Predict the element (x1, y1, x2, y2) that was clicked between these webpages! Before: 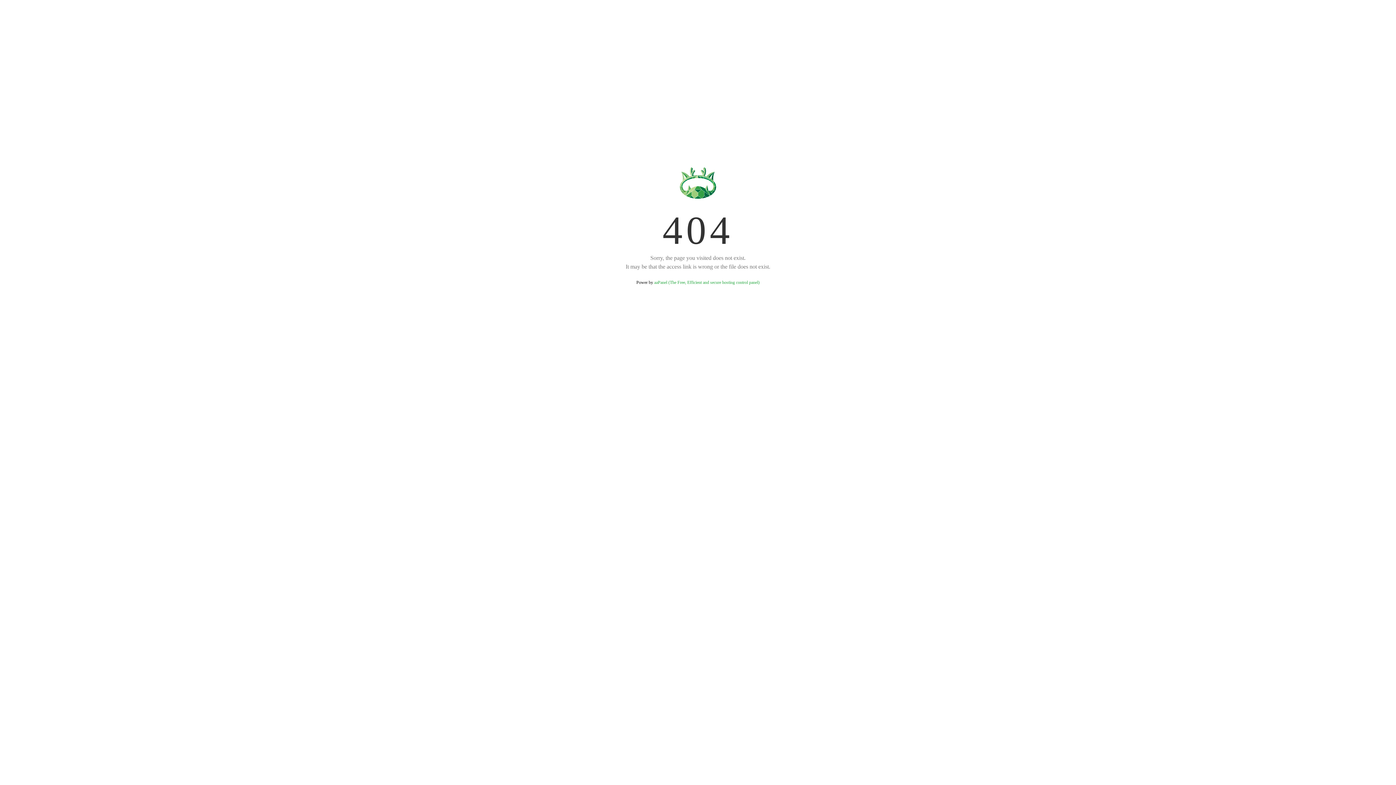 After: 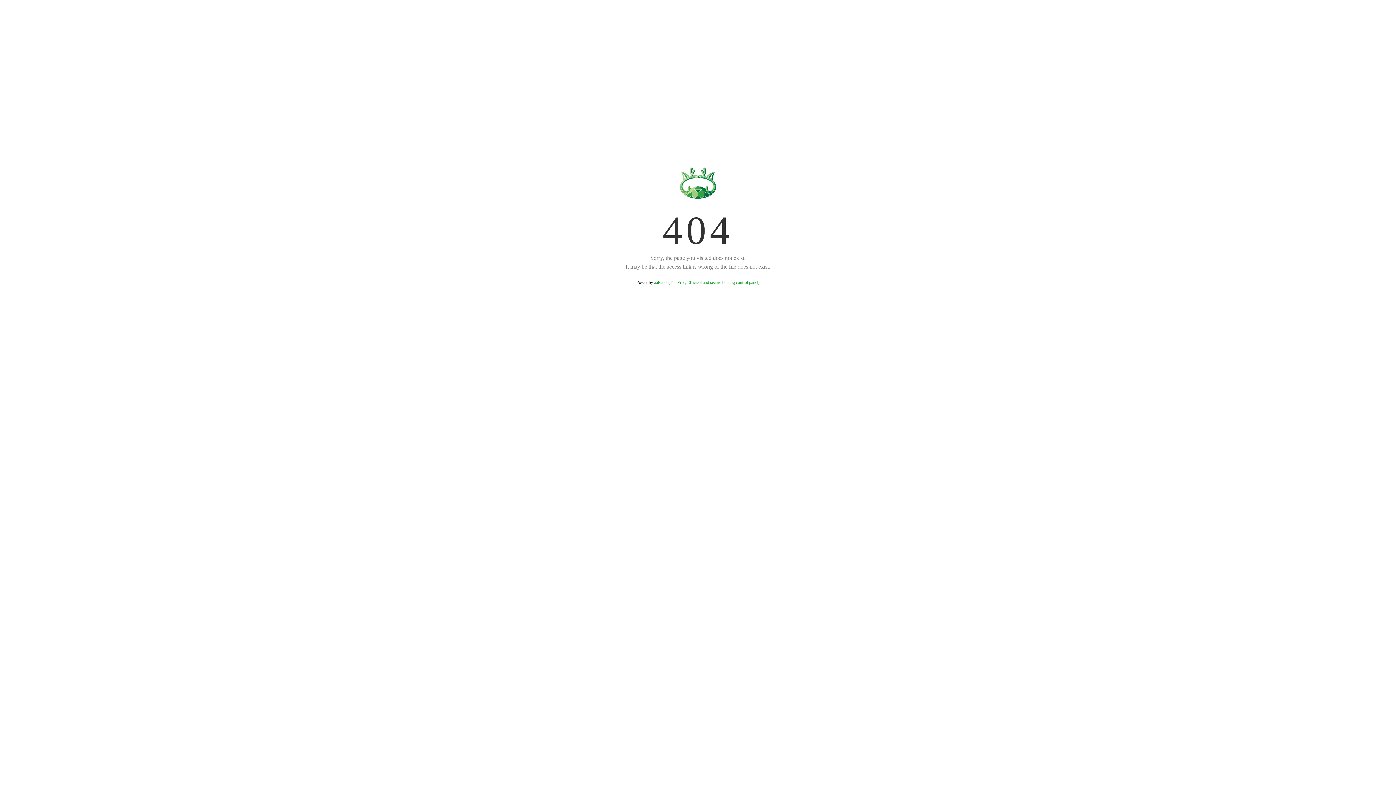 Action: label: aaPanel (The Free, Efficient and secure hosting control panel) bbox: (654, 280, 759, 285)